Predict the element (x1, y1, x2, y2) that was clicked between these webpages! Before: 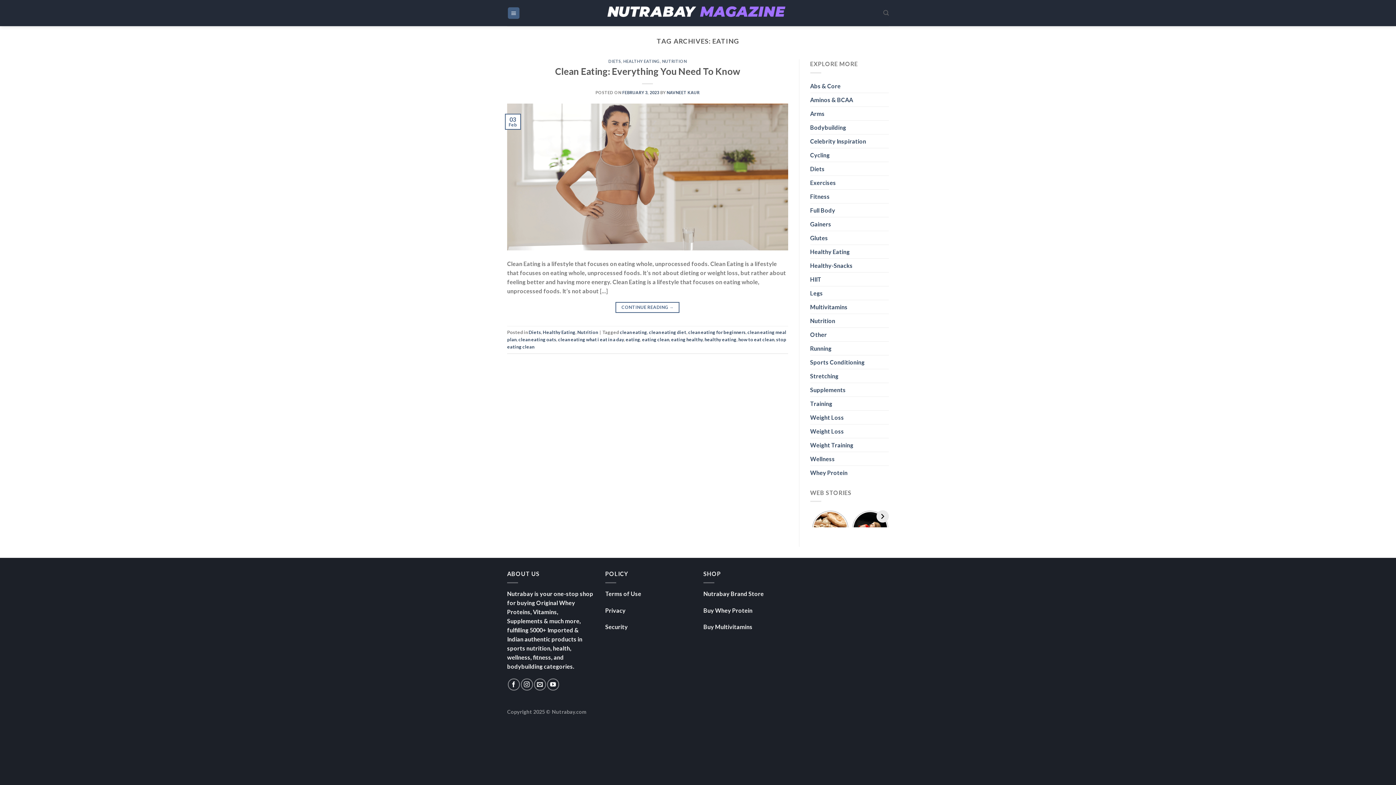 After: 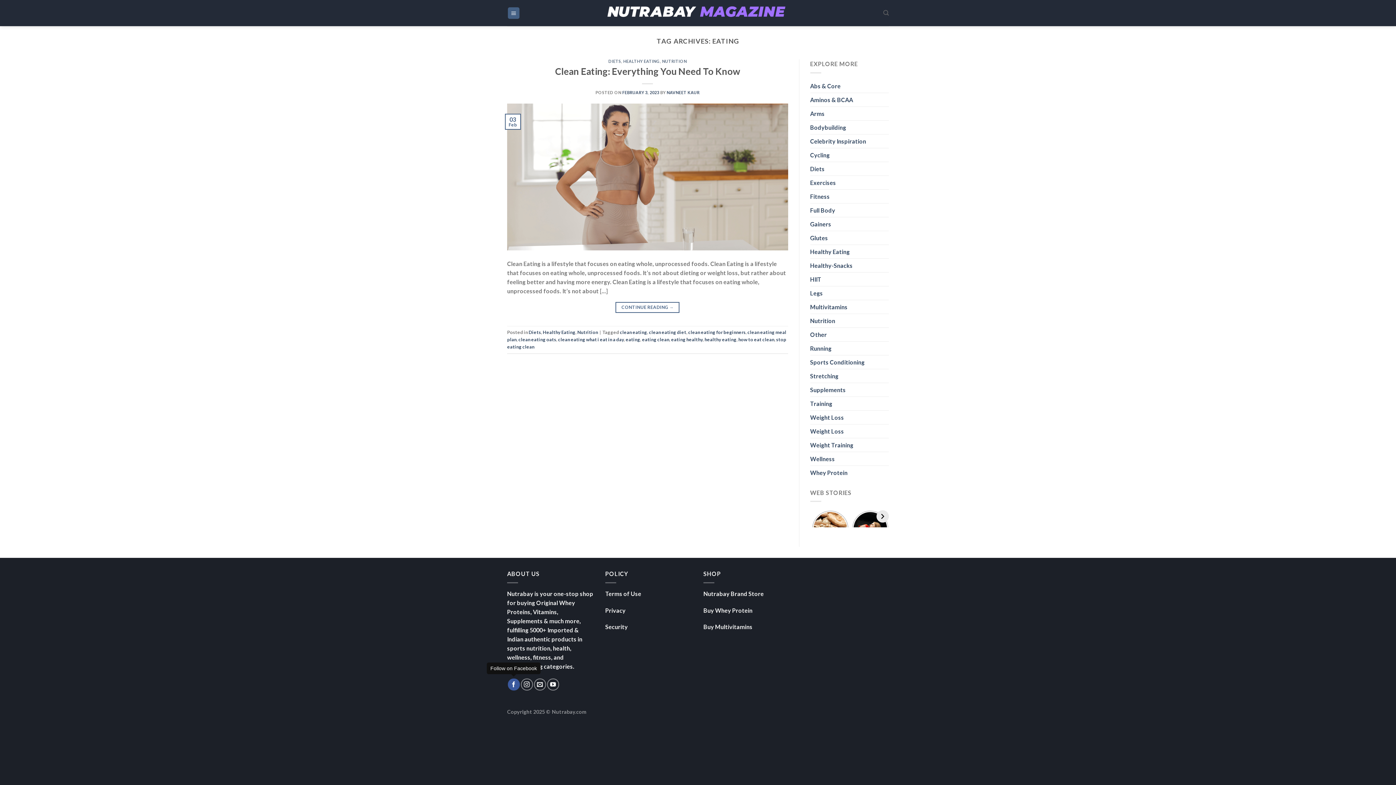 Action: bbox: (507, 678, 519, 690) label: Follow on Facebook